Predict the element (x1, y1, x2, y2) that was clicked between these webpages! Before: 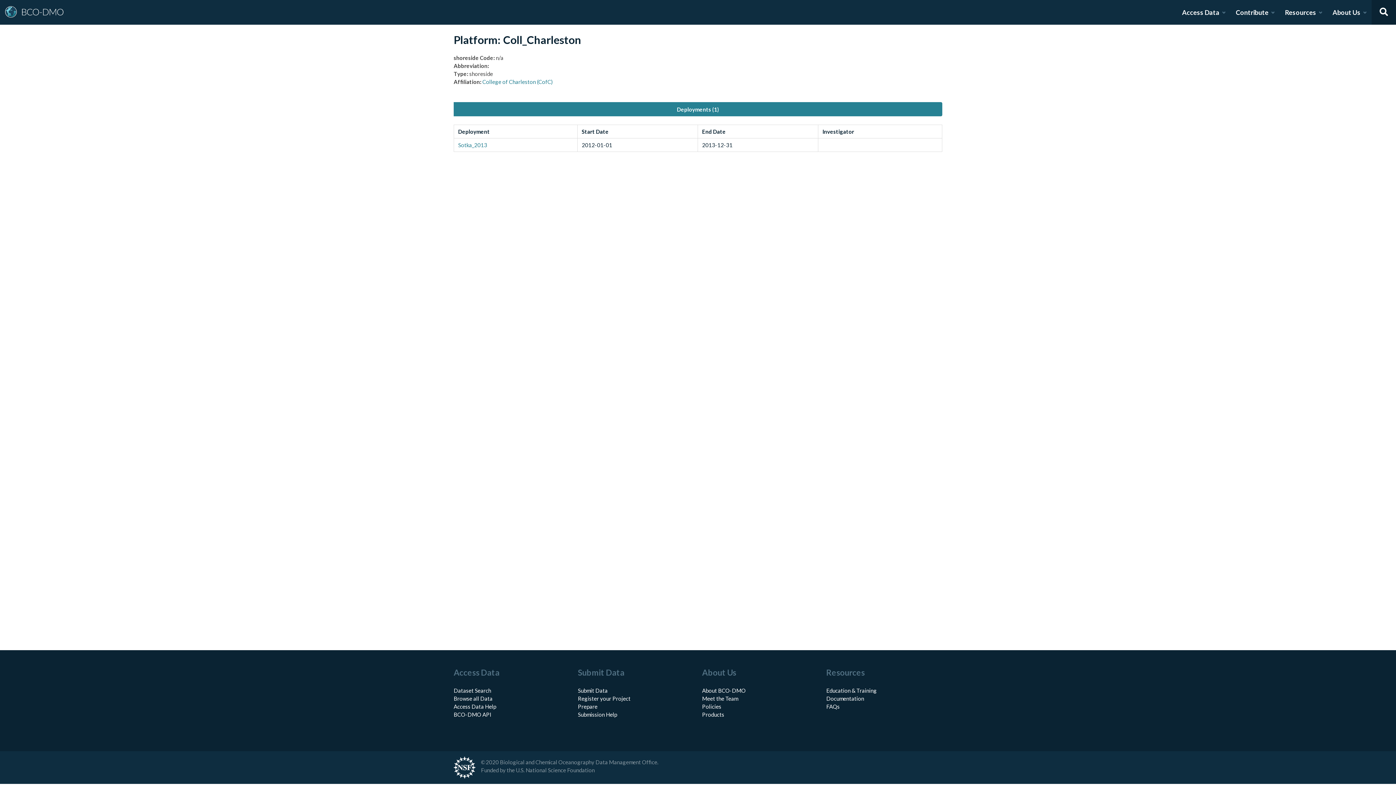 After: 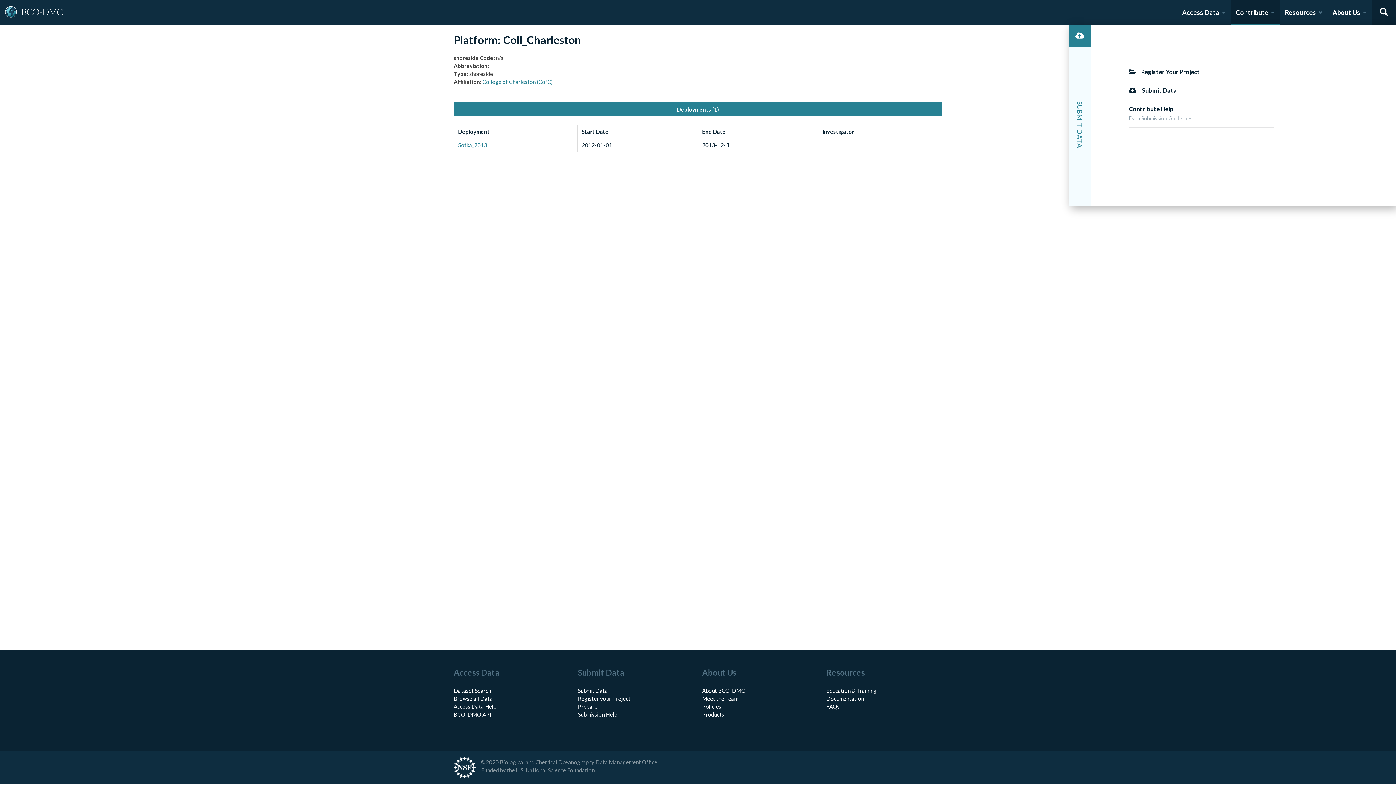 Action: bbox: (1230, 0, 1279, 24) label: Contribute